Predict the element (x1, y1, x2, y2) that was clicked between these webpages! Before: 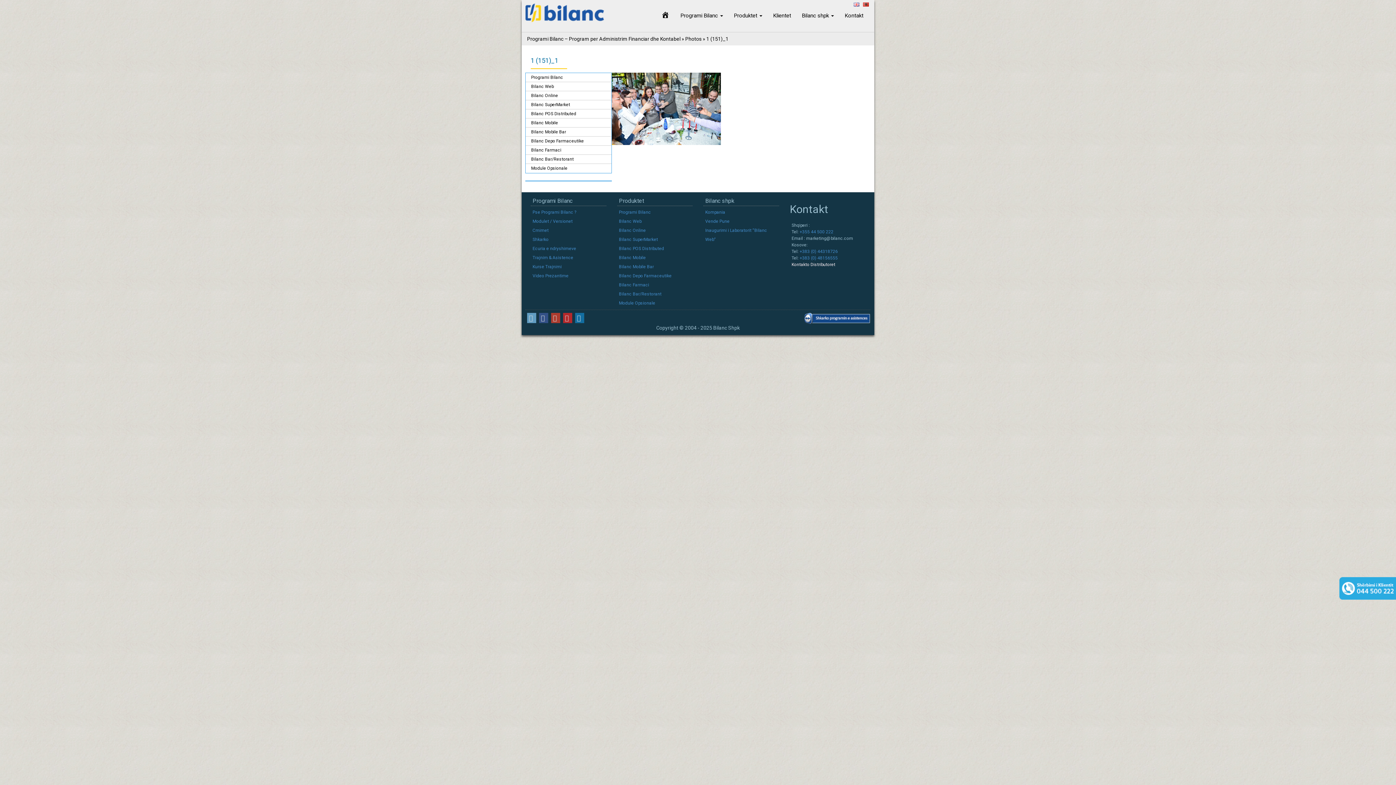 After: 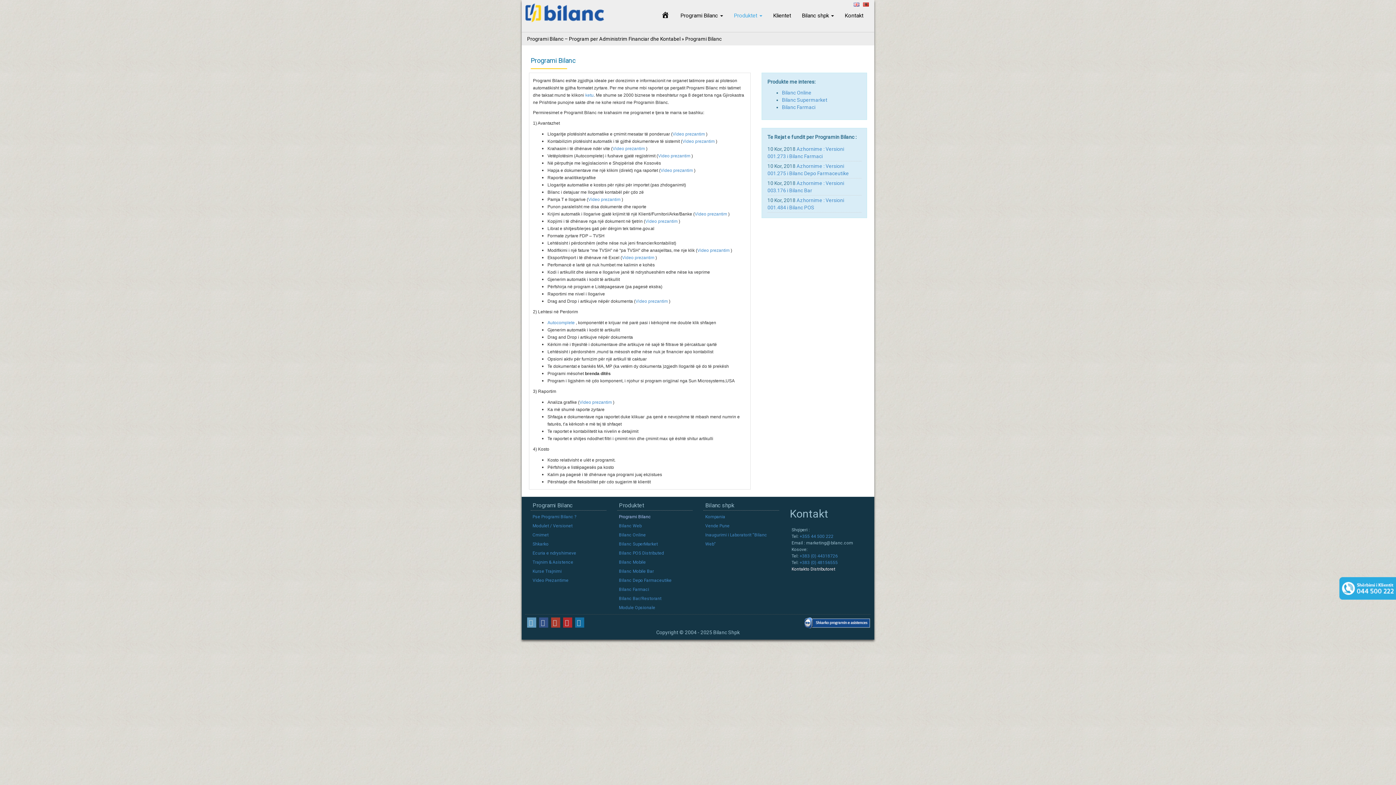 Action: bbox: (525, 73, 611, 82) label: Programi Bilanc